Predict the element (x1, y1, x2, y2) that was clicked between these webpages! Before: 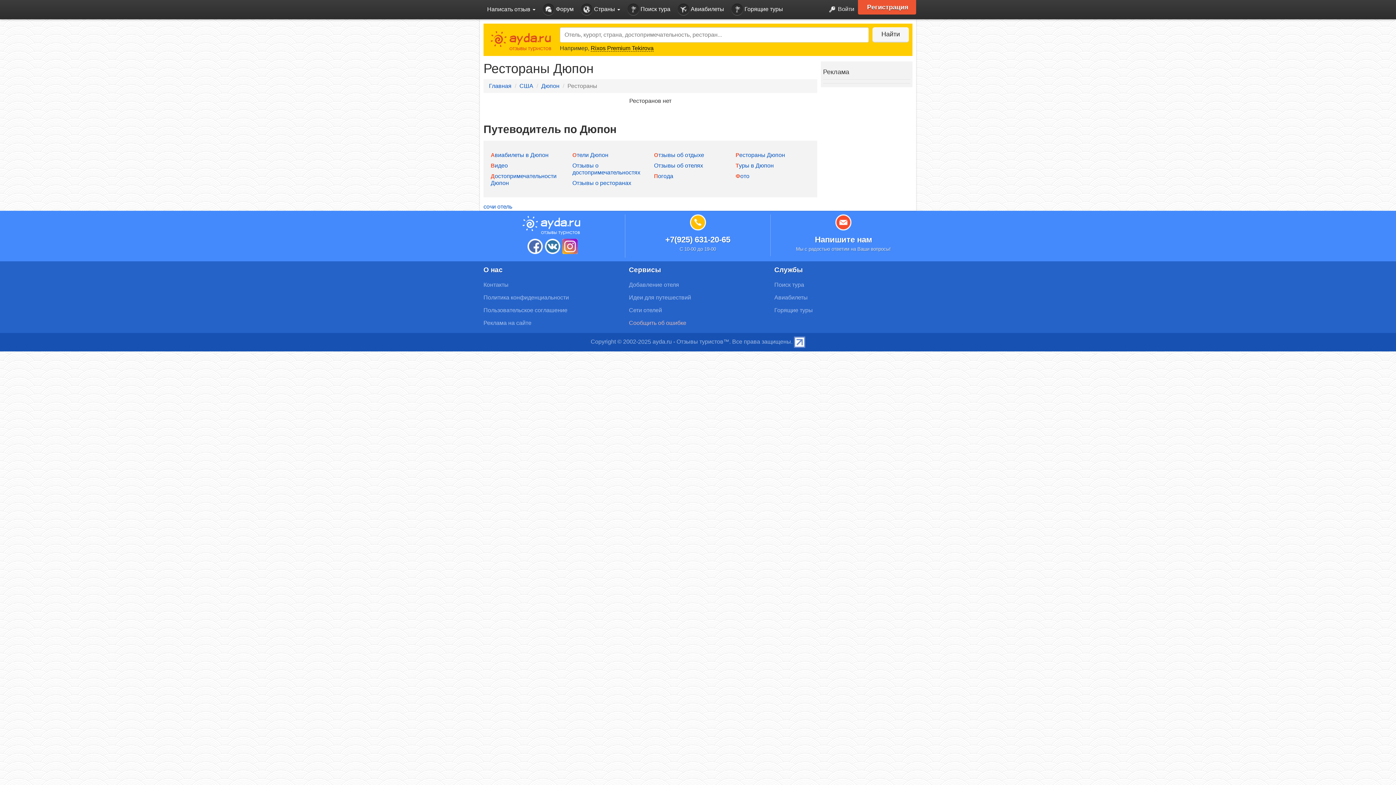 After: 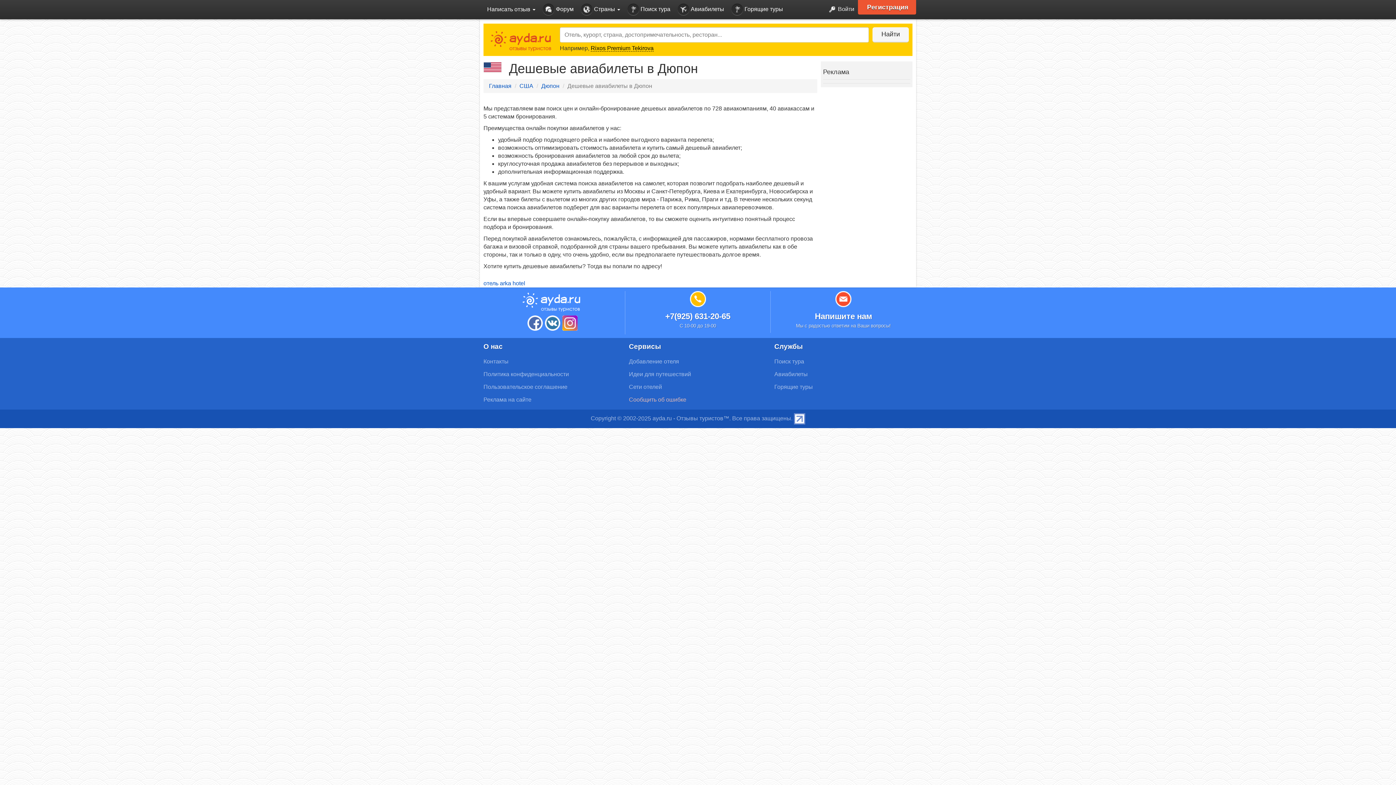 Action: label: Авиабилеты в Дюпон bbox: (490, 152, 548, 158)